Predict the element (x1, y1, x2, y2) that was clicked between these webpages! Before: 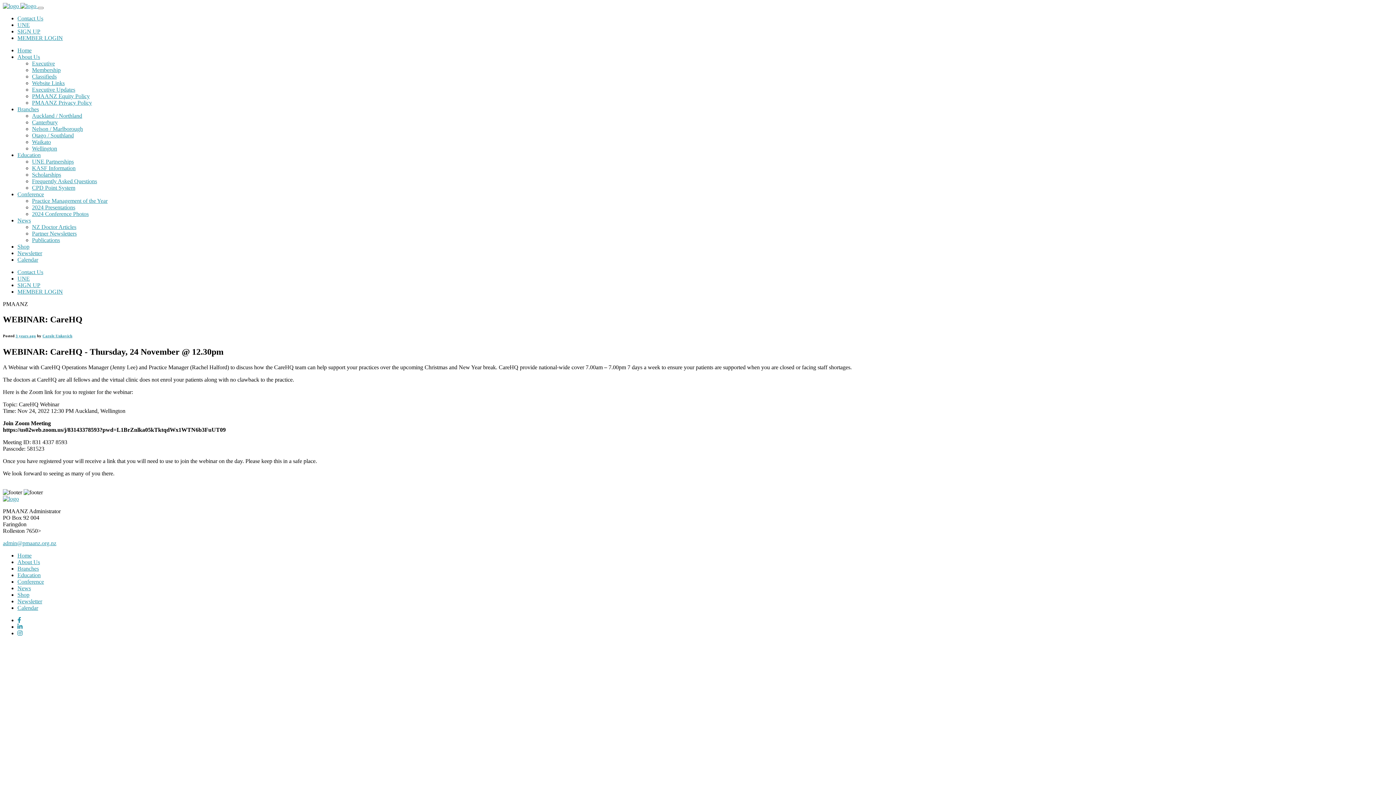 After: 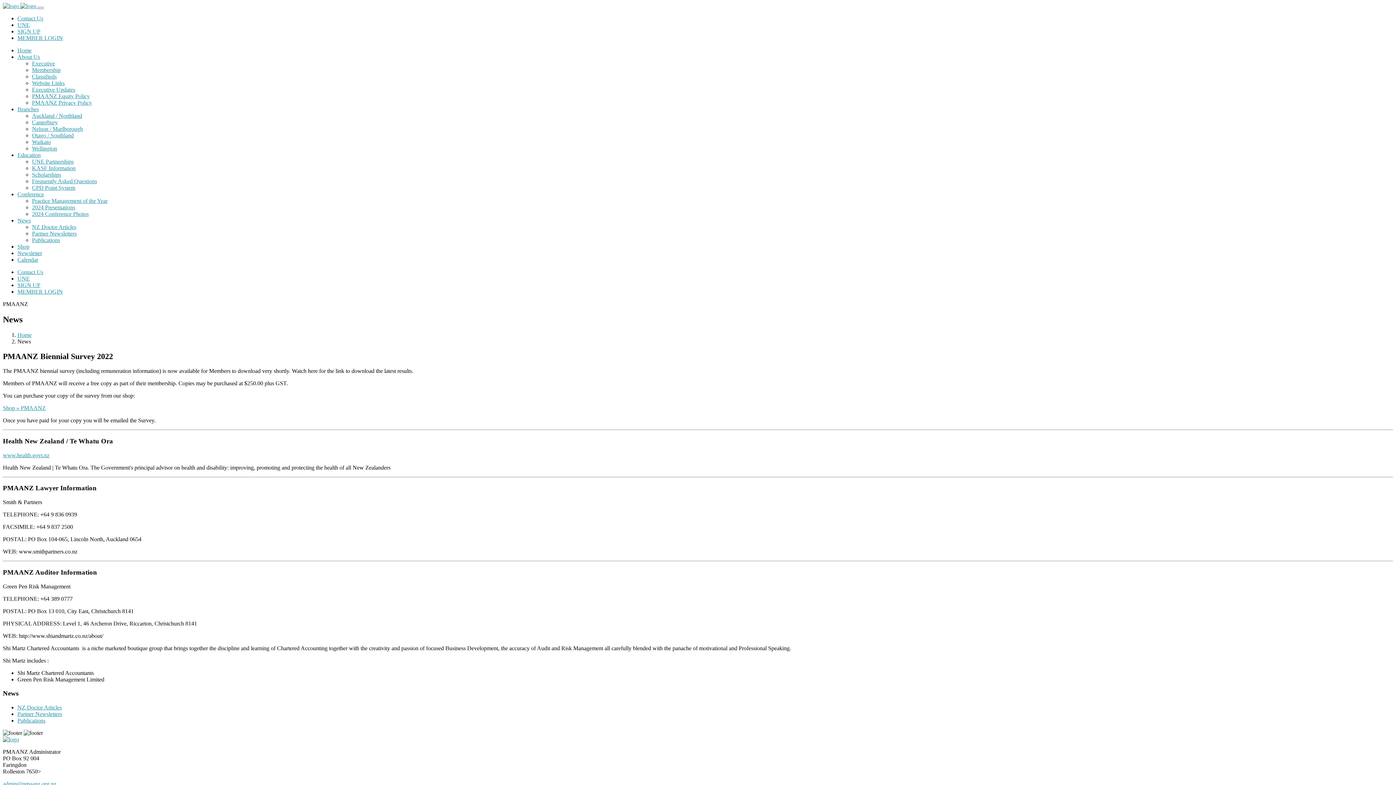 Action: label: News bbox: (17, 585, 30, 591)